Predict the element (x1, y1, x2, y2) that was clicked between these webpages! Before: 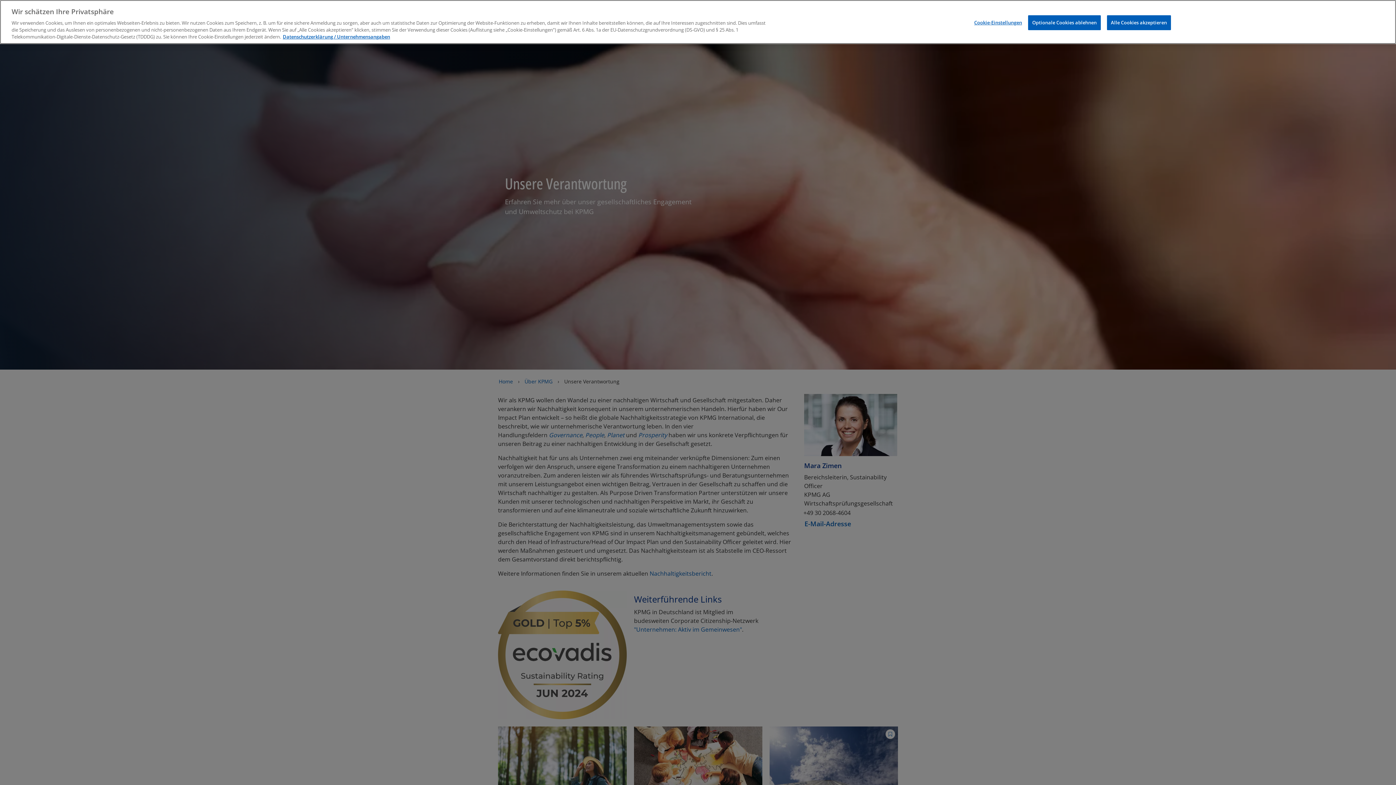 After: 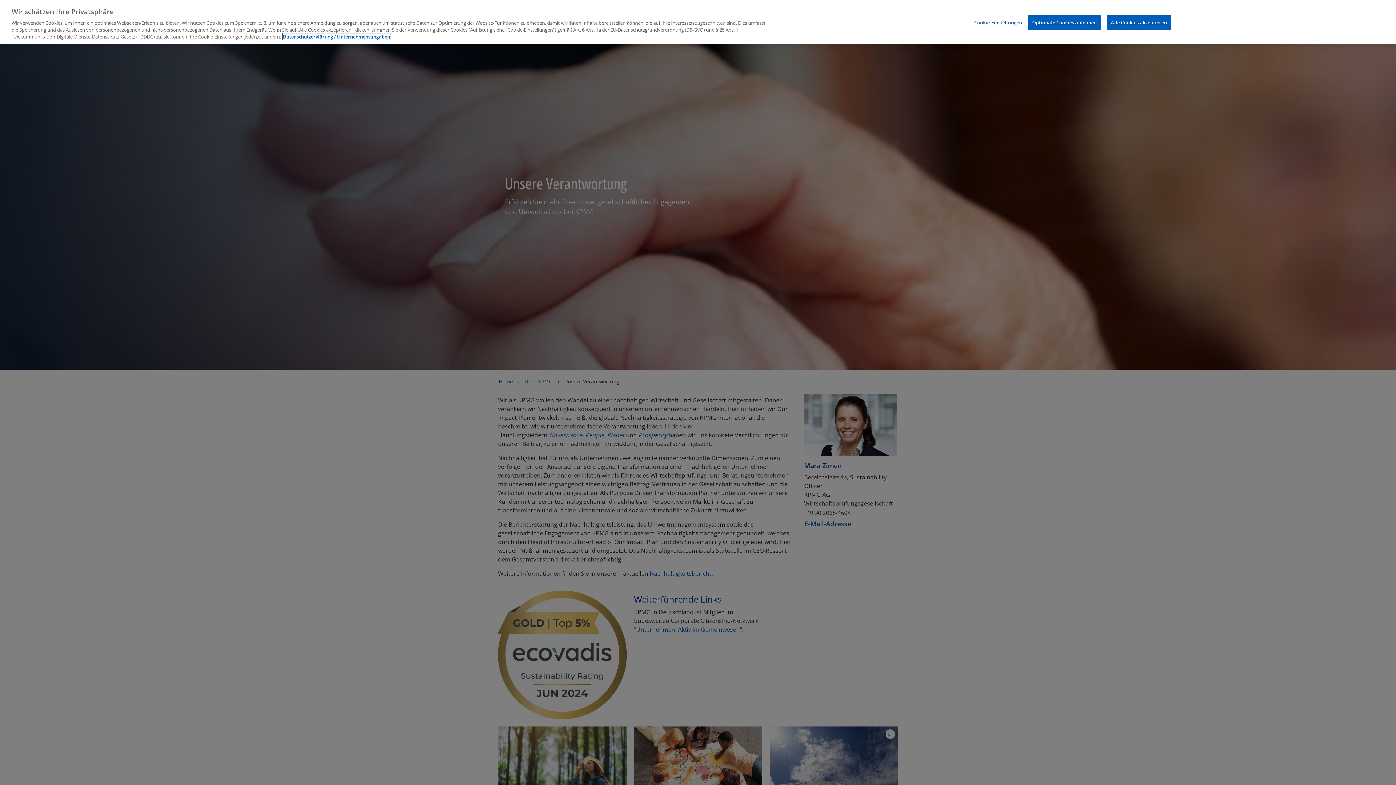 Action: bbox: (282, 33, 390, 40) label: Weitere Informationen zum Datenschutz, wird in neuer registerkarte geöffnet